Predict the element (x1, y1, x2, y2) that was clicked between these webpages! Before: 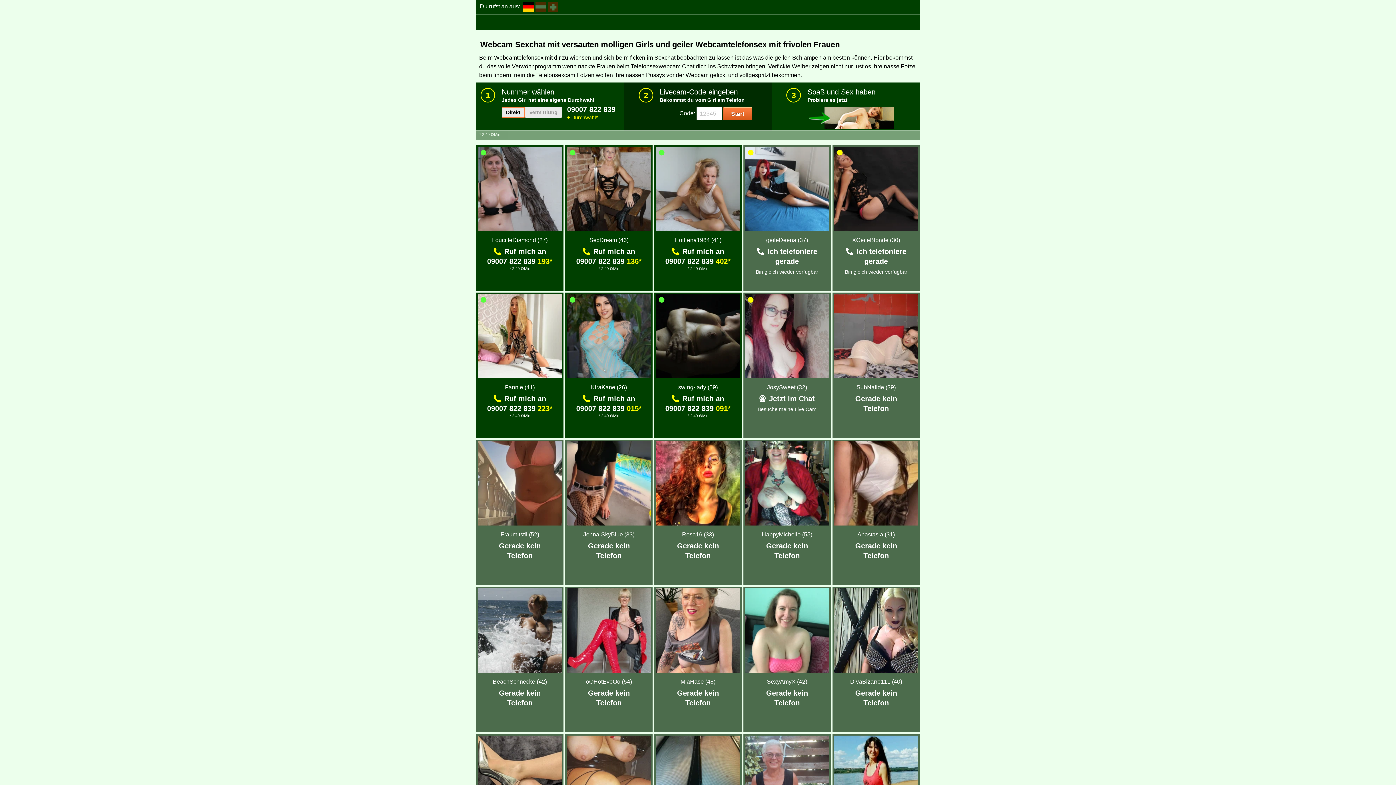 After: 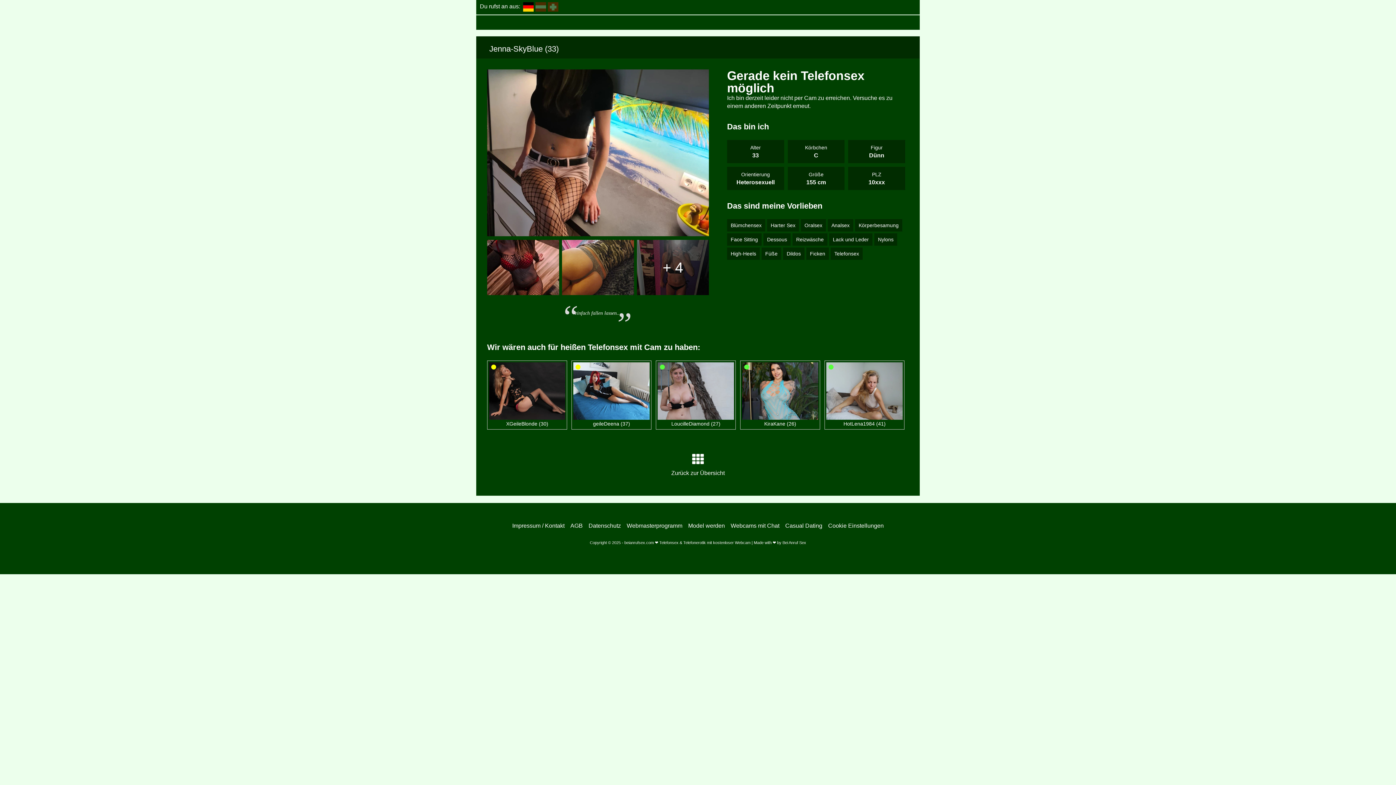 Action: label: Jenna-SkyBlue (33) bbox: (583, 531, 634, 537)